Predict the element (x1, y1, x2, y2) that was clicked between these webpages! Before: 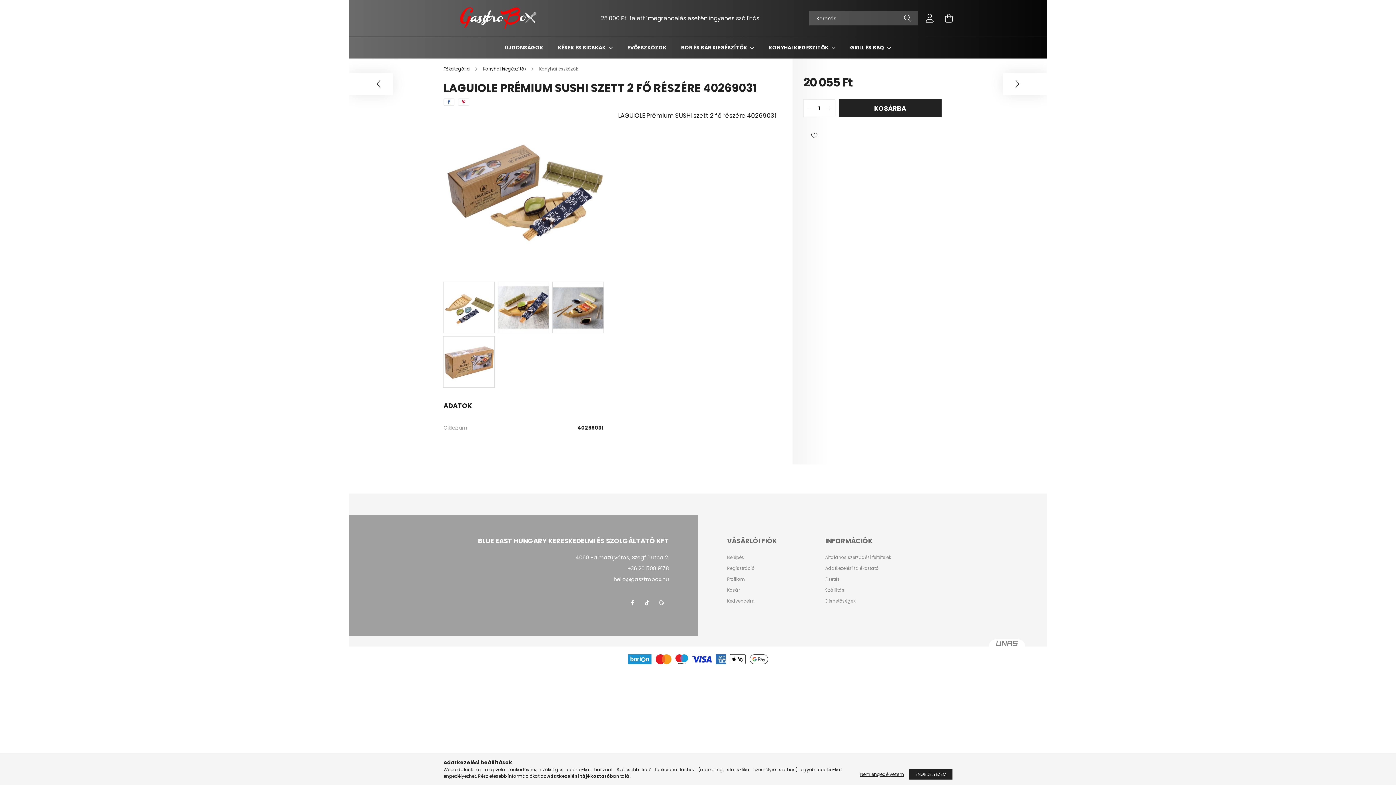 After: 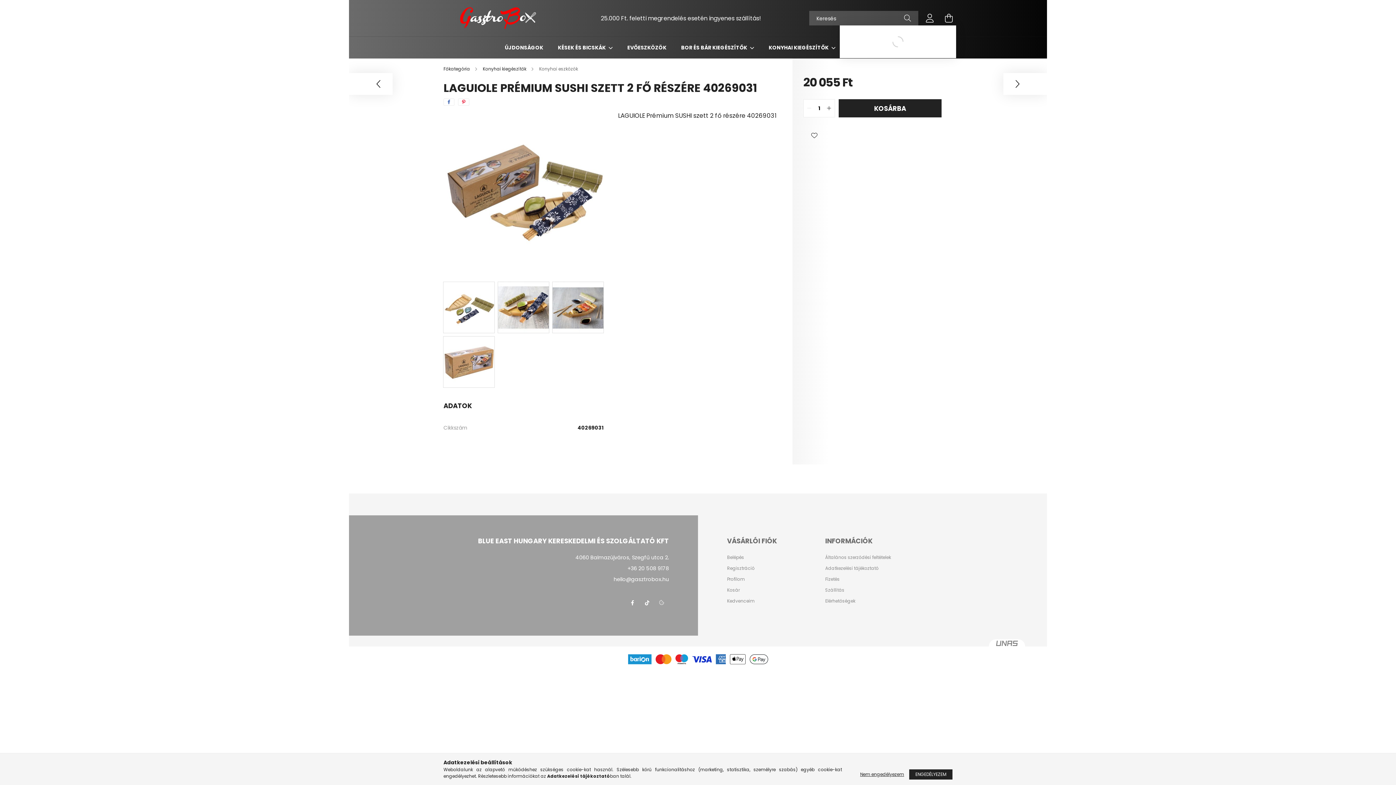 Action: label: cart button bbox: (941, 10, 956, 25)